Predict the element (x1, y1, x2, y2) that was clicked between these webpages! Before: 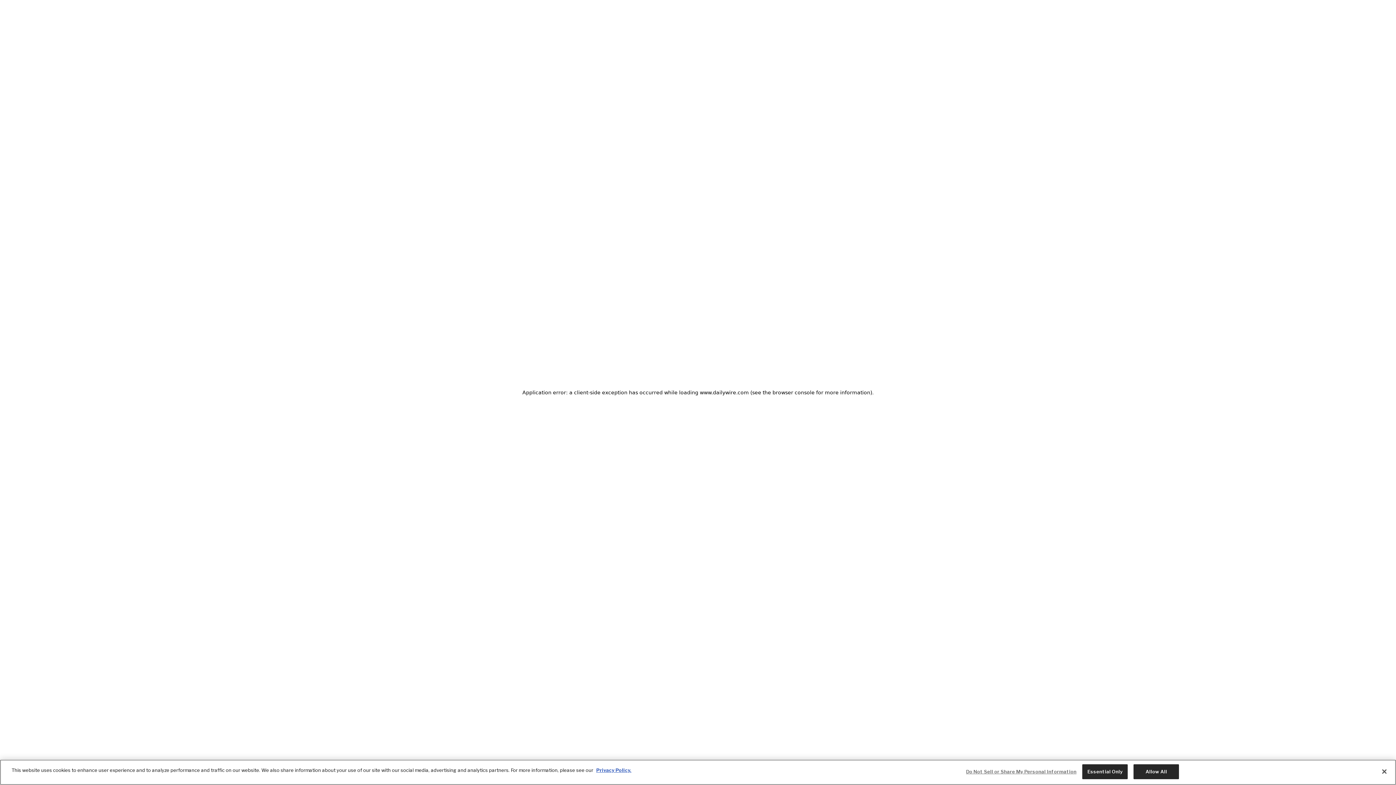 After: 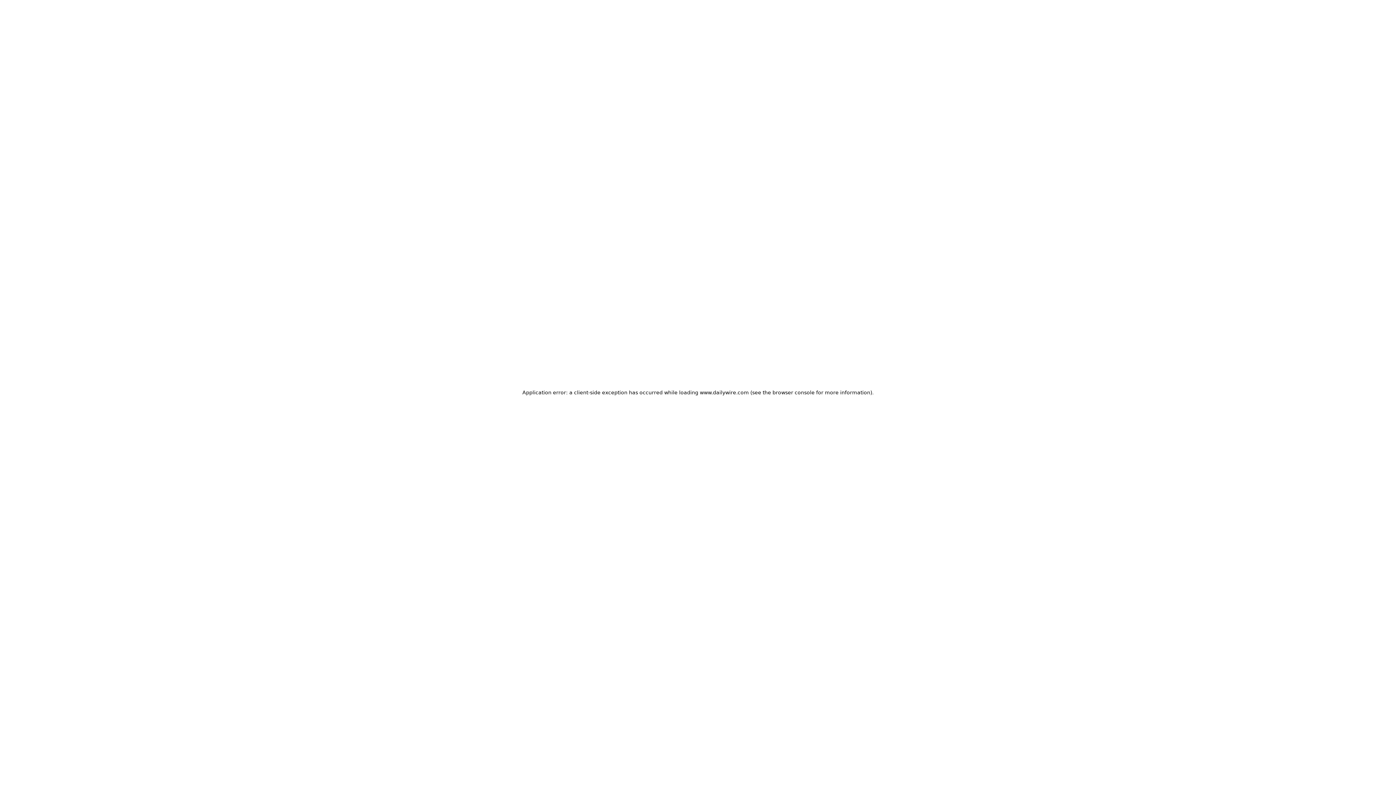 Action: bbox: (1376, 764, 1392, 780) label: Close